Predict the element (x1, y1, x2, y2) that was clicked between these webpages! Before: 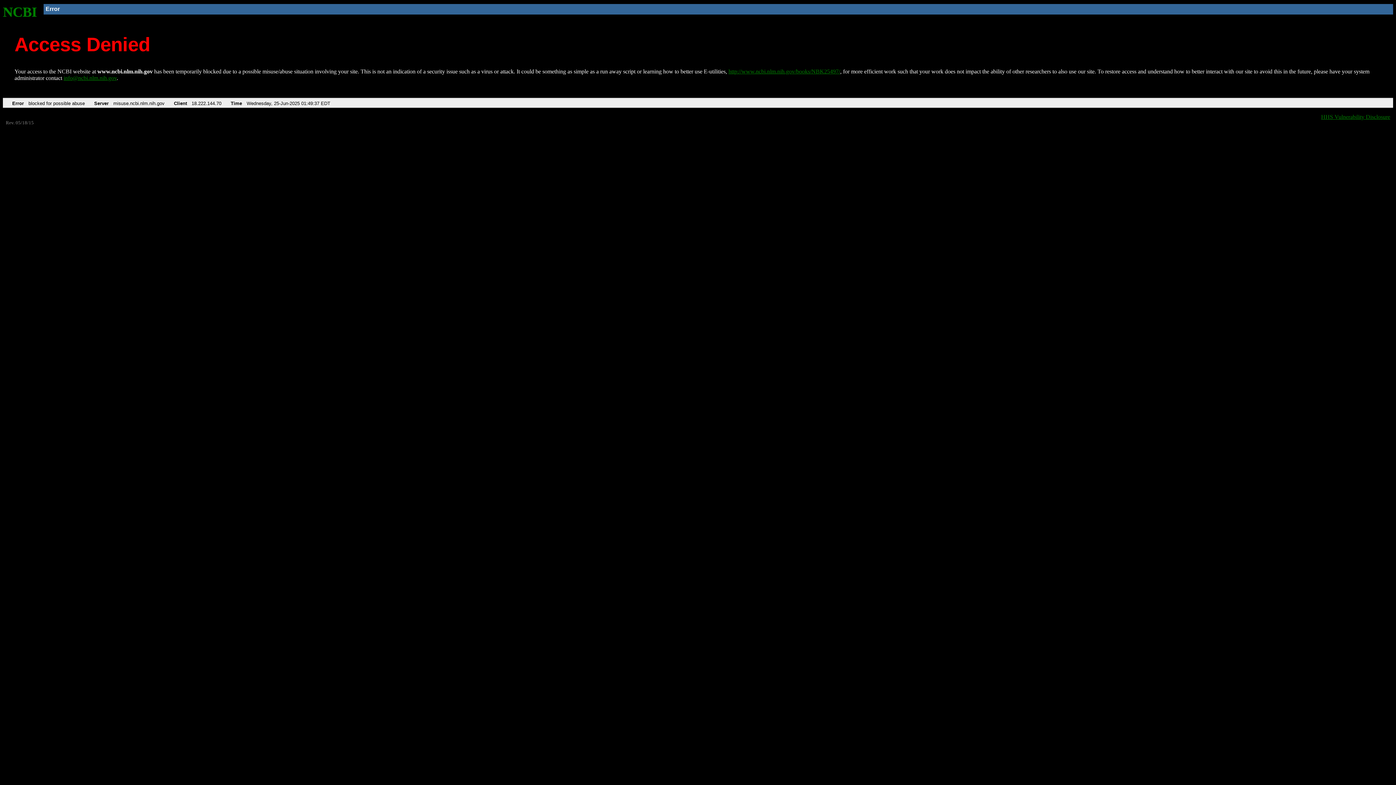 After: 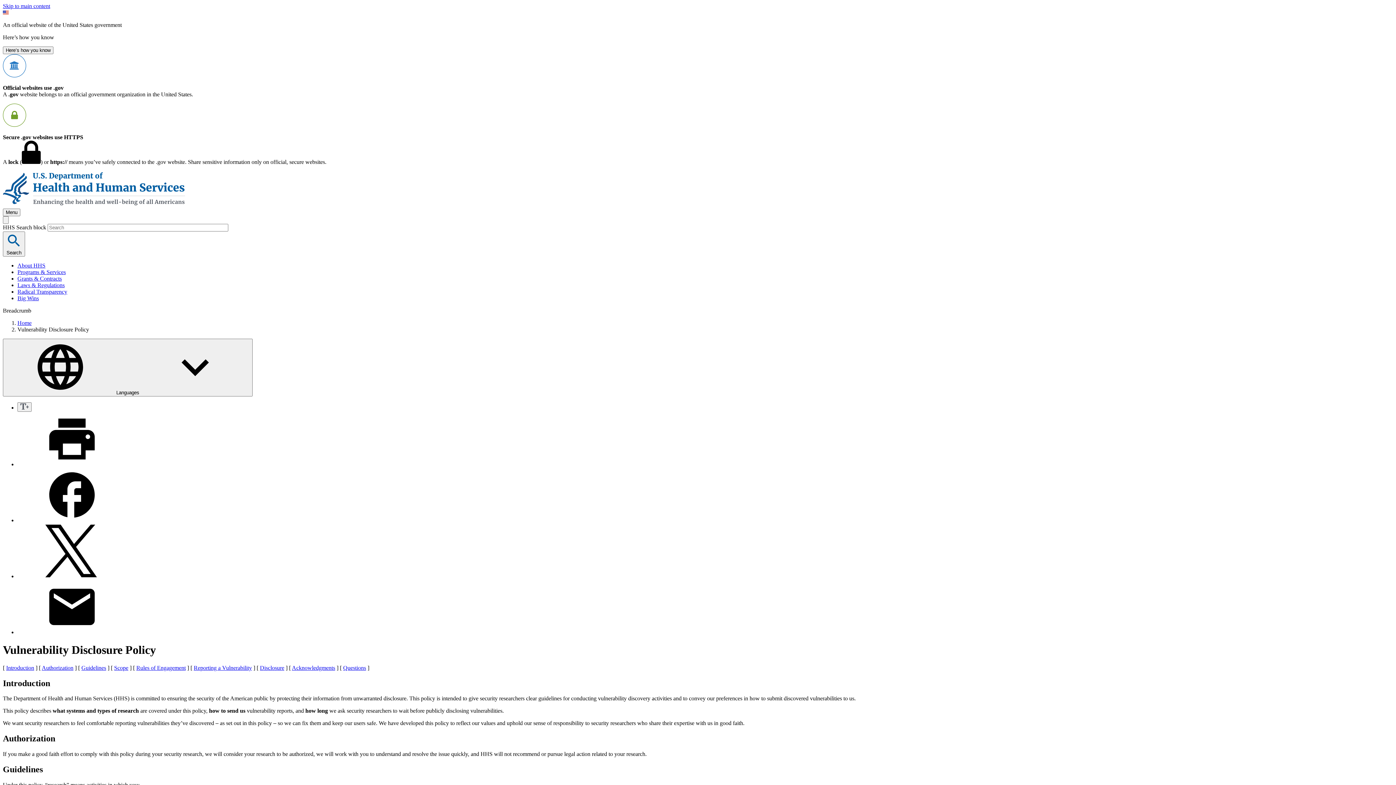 Action: label: HHS Vulnerability Disclosure bbox: (1321, 113, 1390, 119)